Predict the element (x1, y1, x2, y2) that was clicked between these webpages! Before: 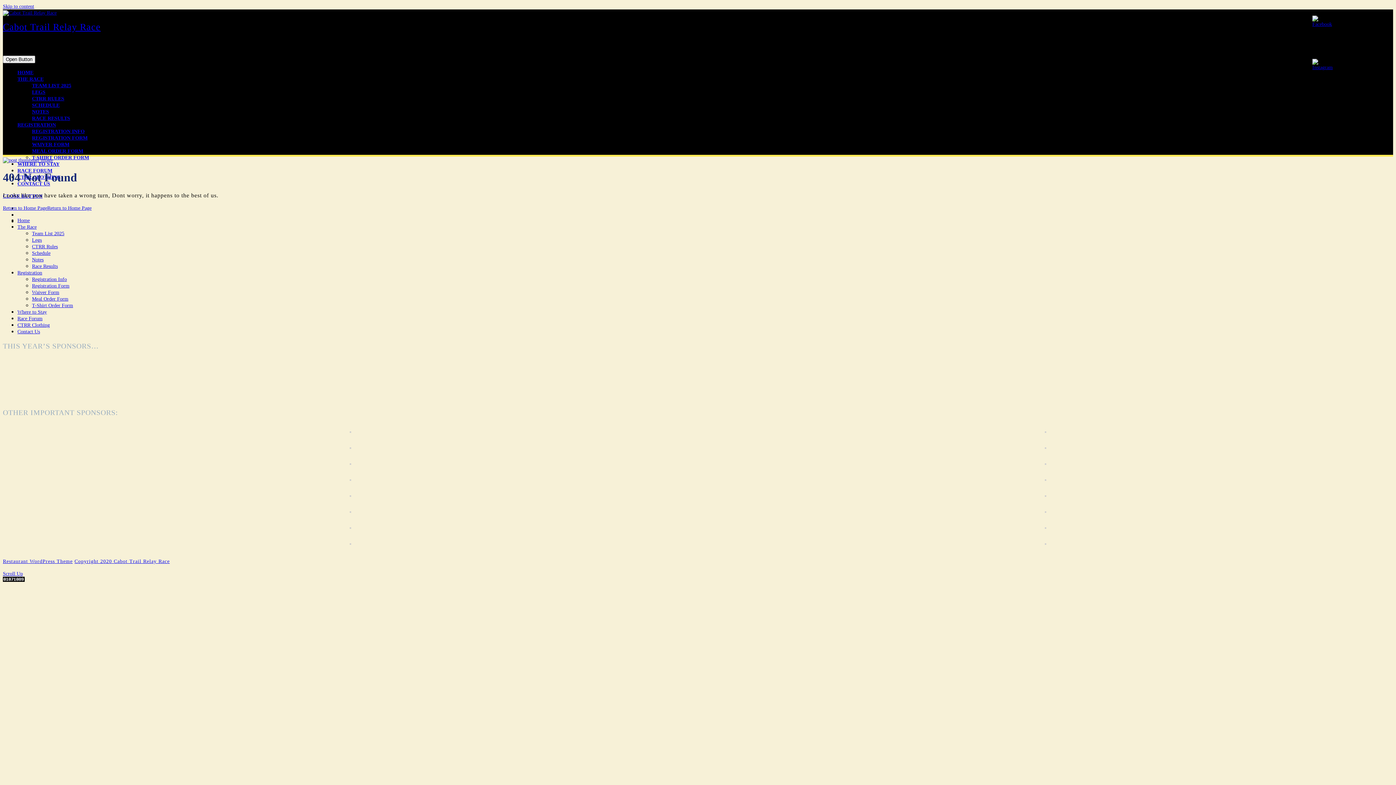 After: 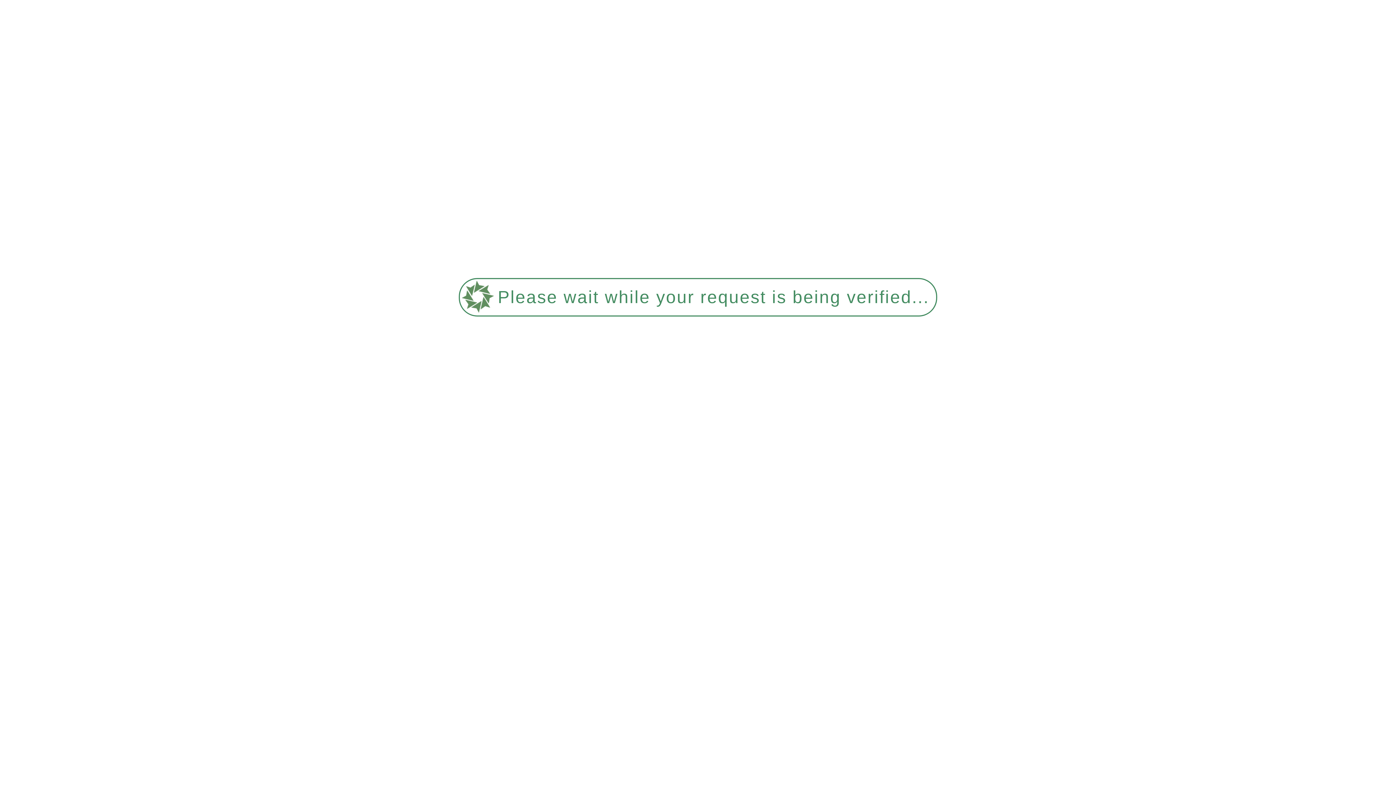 Action: bbox: (32, 128, 84, 134) label: REGISTRATION INFO